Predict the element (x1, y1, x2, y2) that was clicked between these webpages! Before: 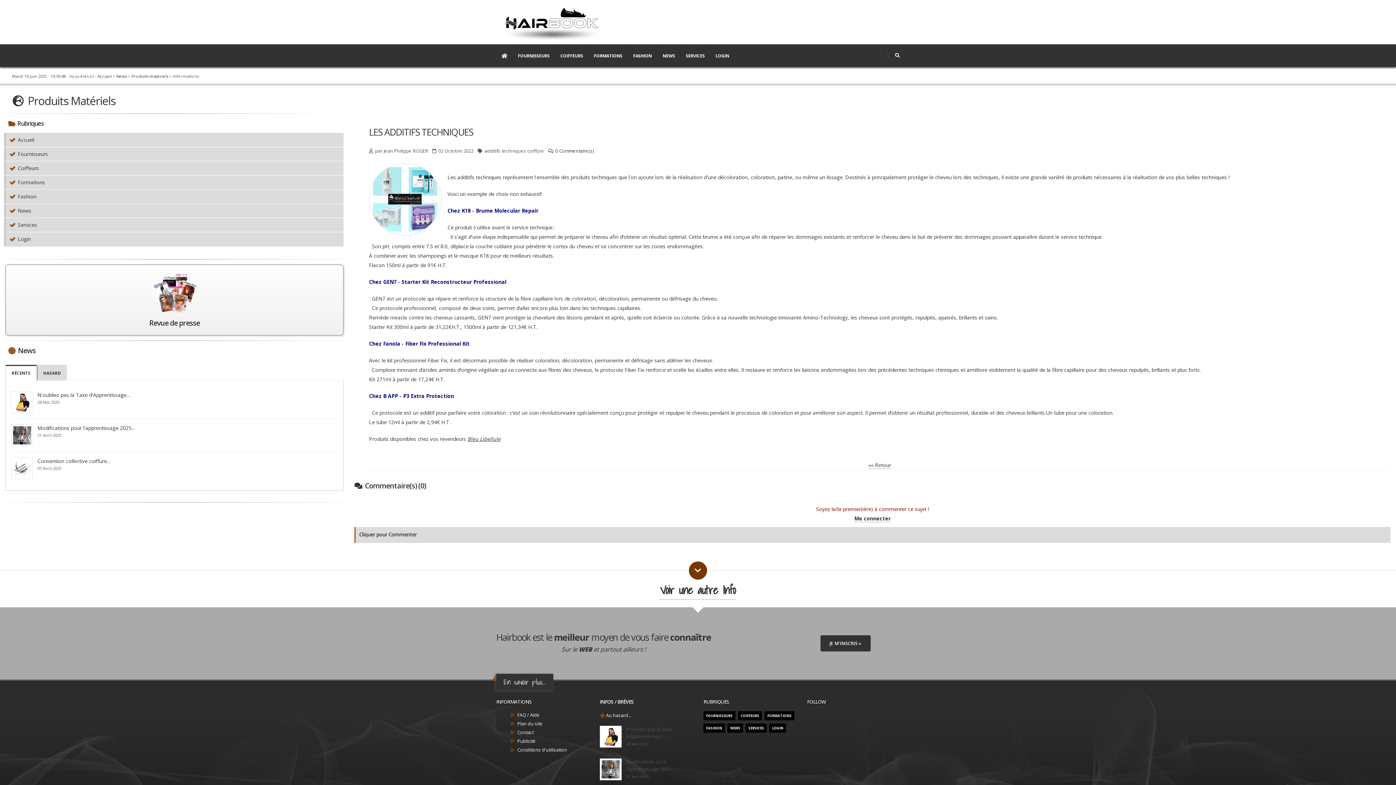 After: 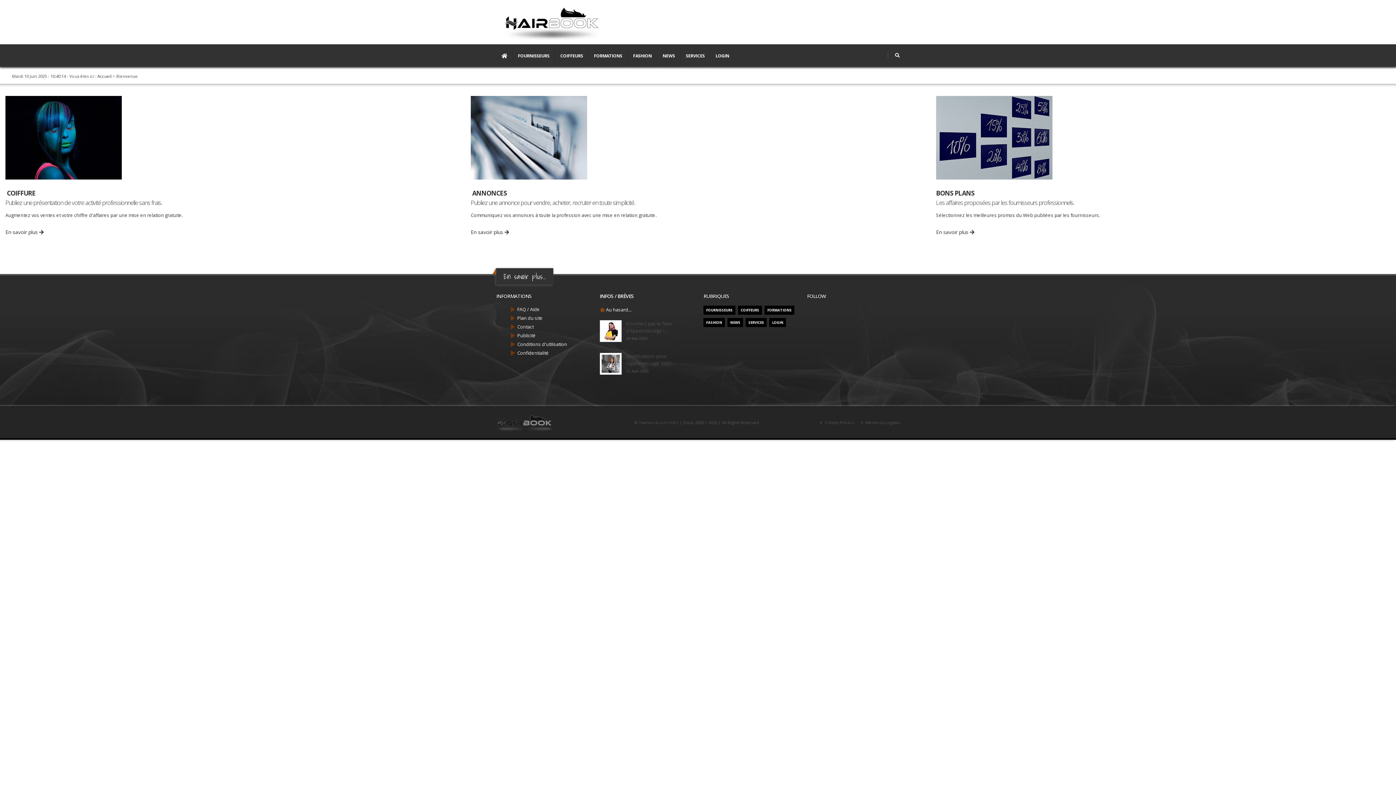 Action: bbox: (97, 73, 111, 78) label: Accueil